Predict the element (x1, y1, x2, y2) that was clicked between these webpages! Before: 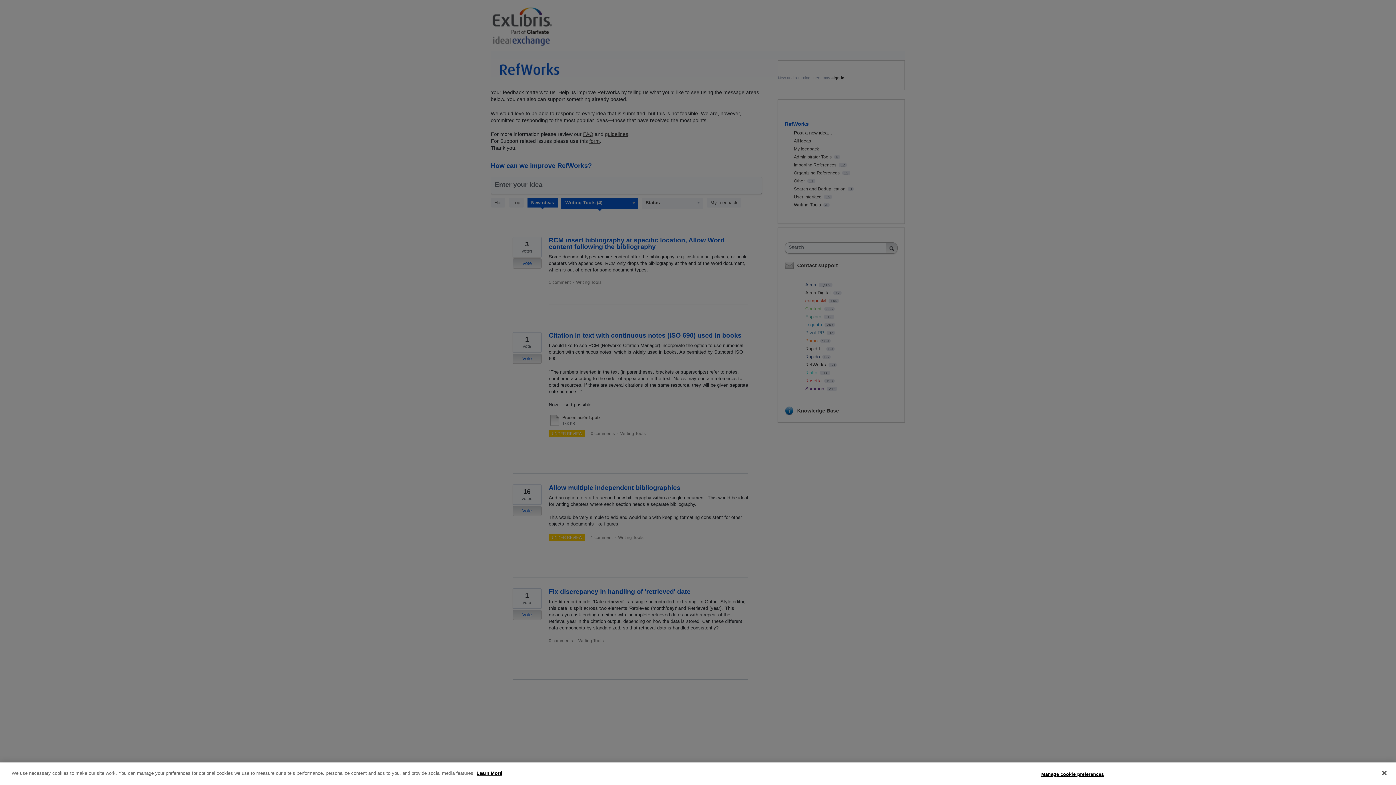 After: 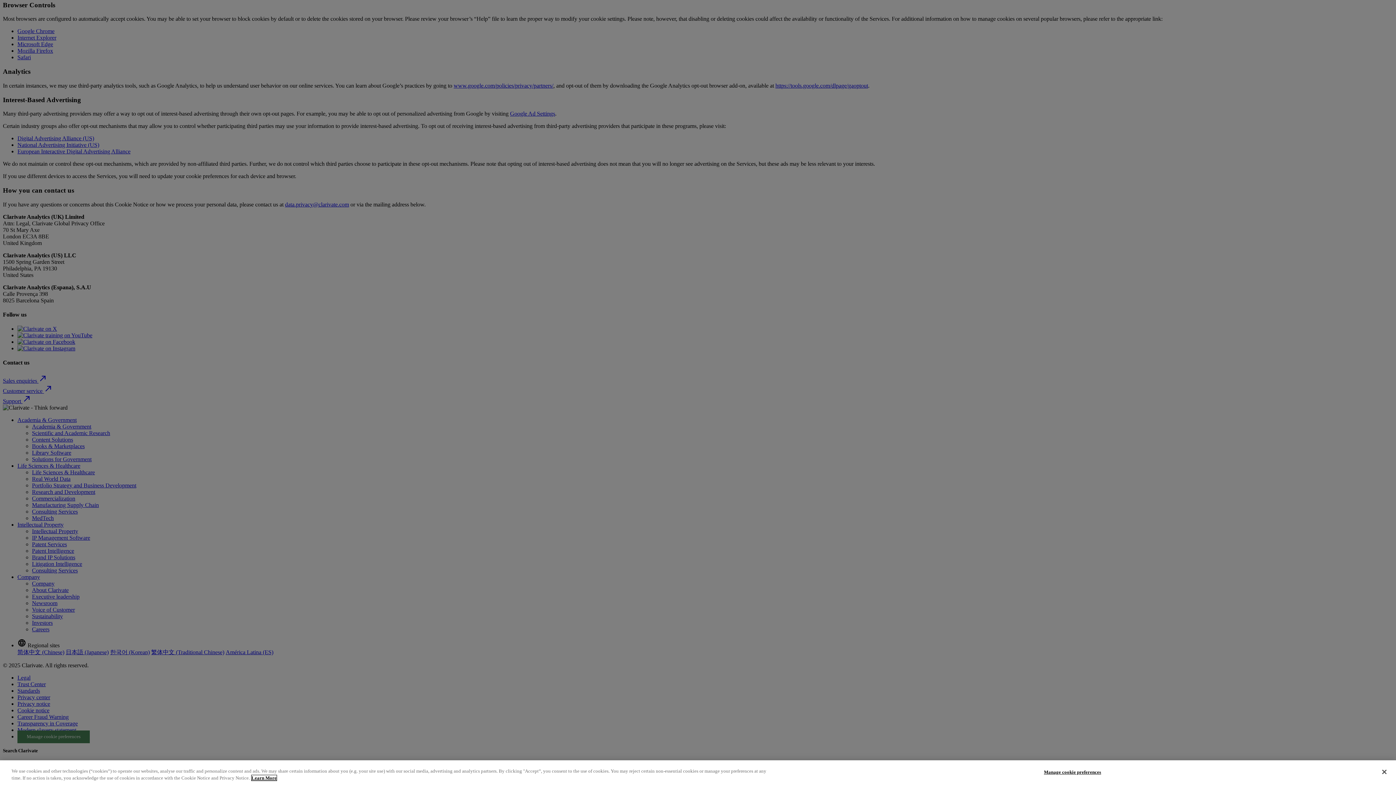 Action: bbox: (476, 770, 502, 776) label: More information about your privacy